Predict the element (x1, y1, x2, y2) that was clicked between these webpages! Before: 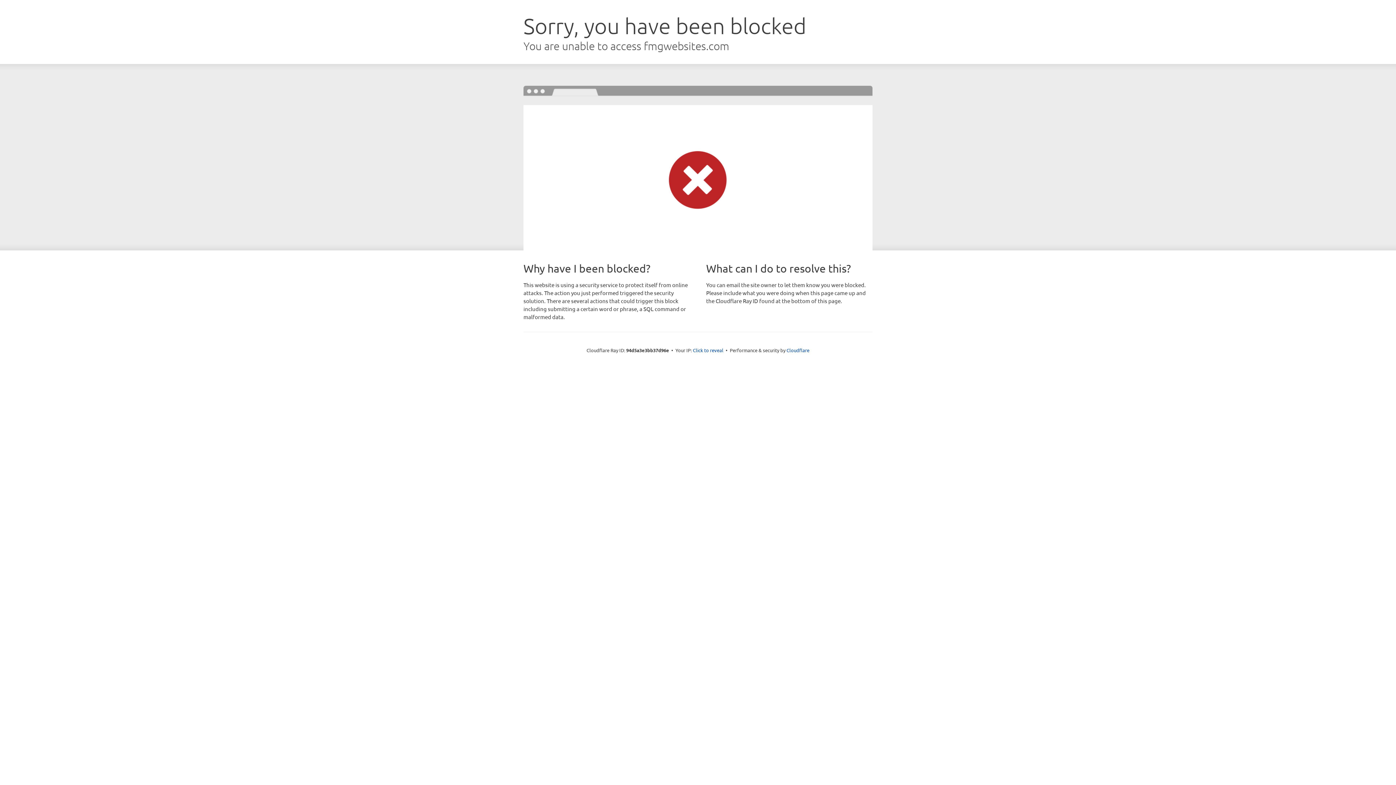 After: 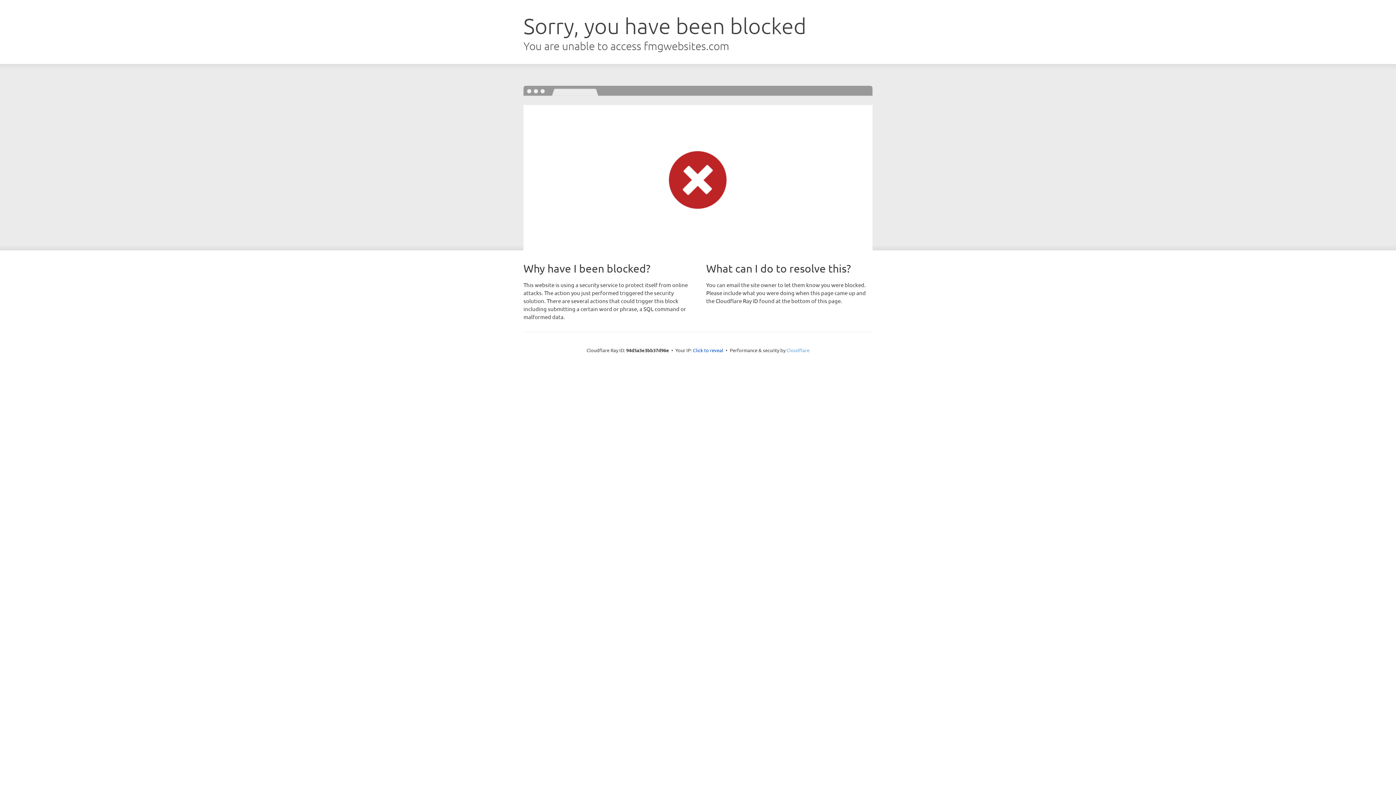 Action: bbox: (786, 347, 809, 353) label: Cloudflare